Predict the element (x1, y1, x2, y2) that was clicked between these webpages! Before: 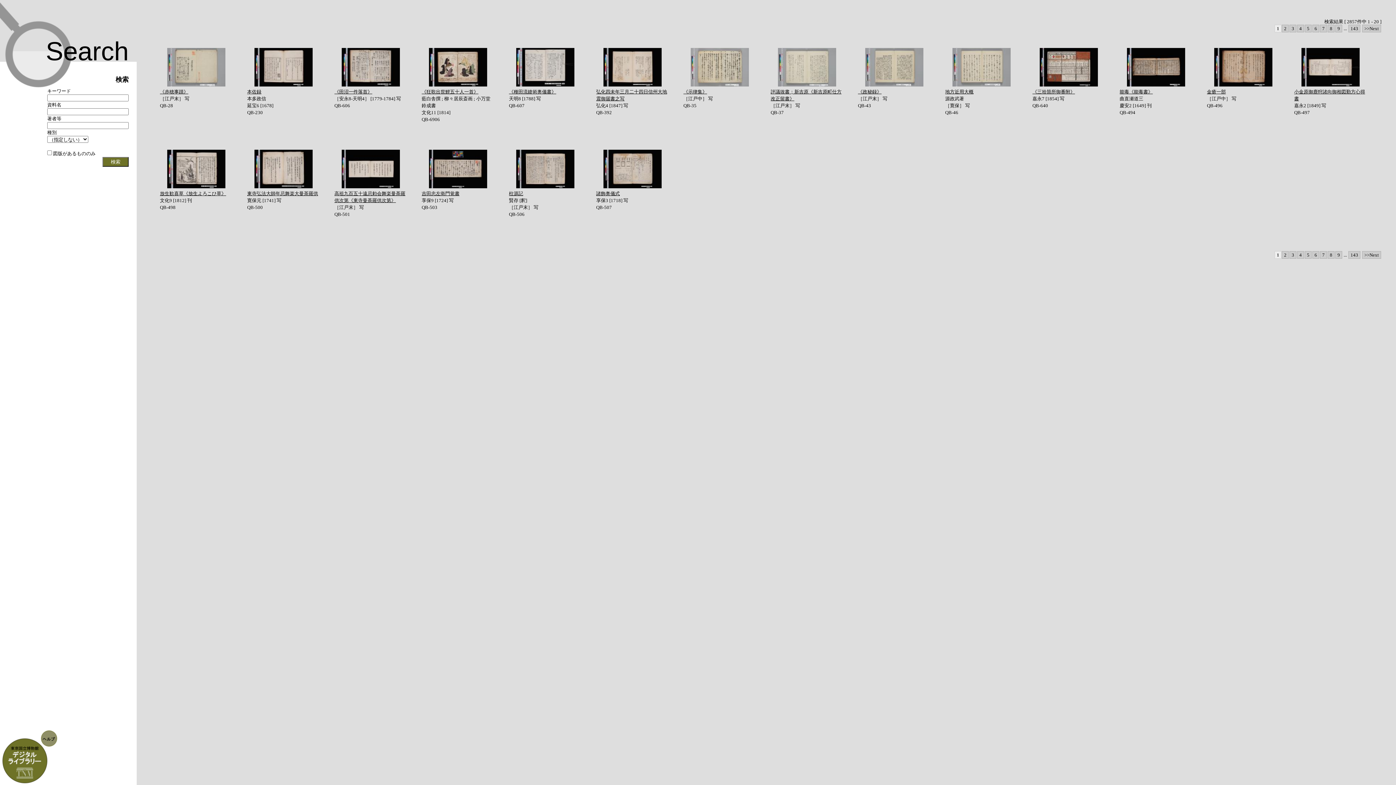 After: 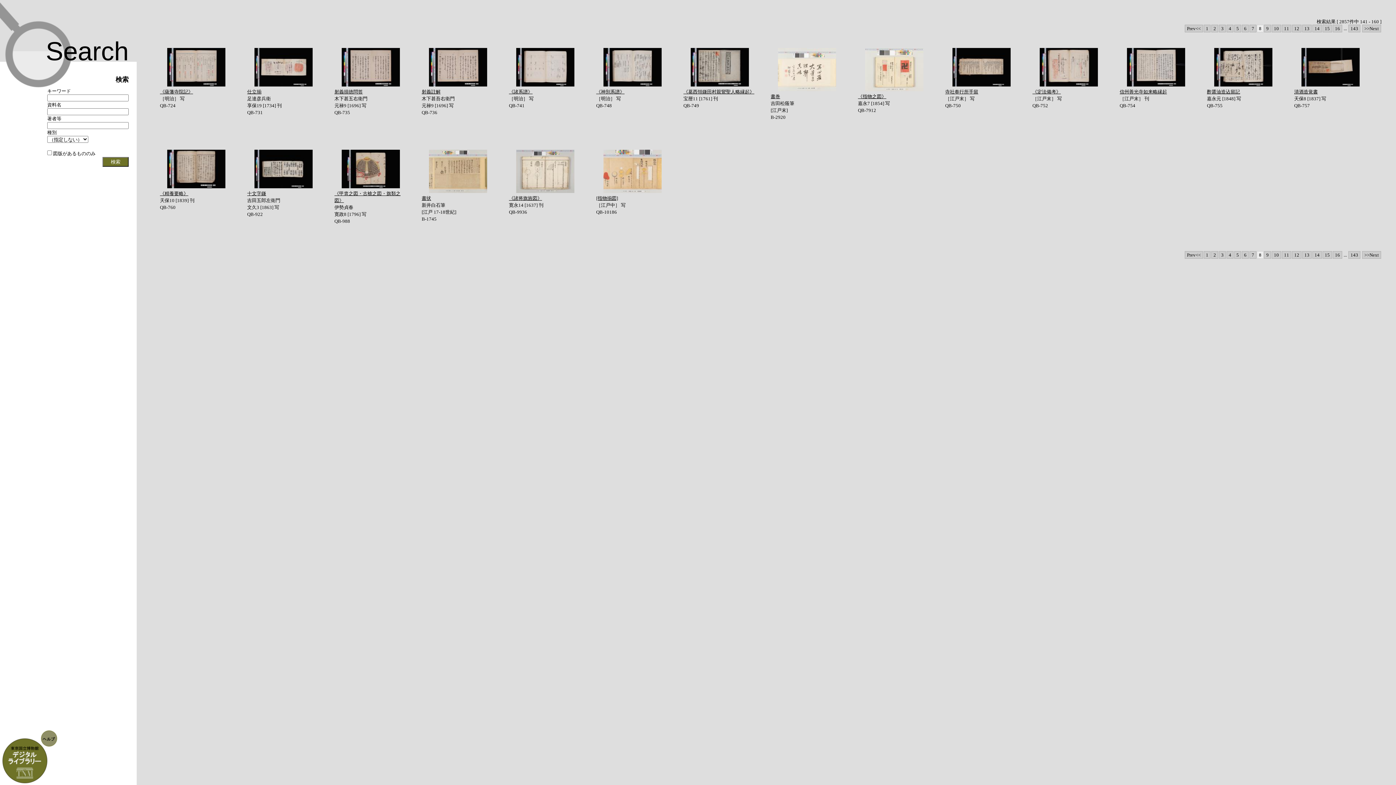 Action: bbox: (1328, 251, 1334, 258) label: 8